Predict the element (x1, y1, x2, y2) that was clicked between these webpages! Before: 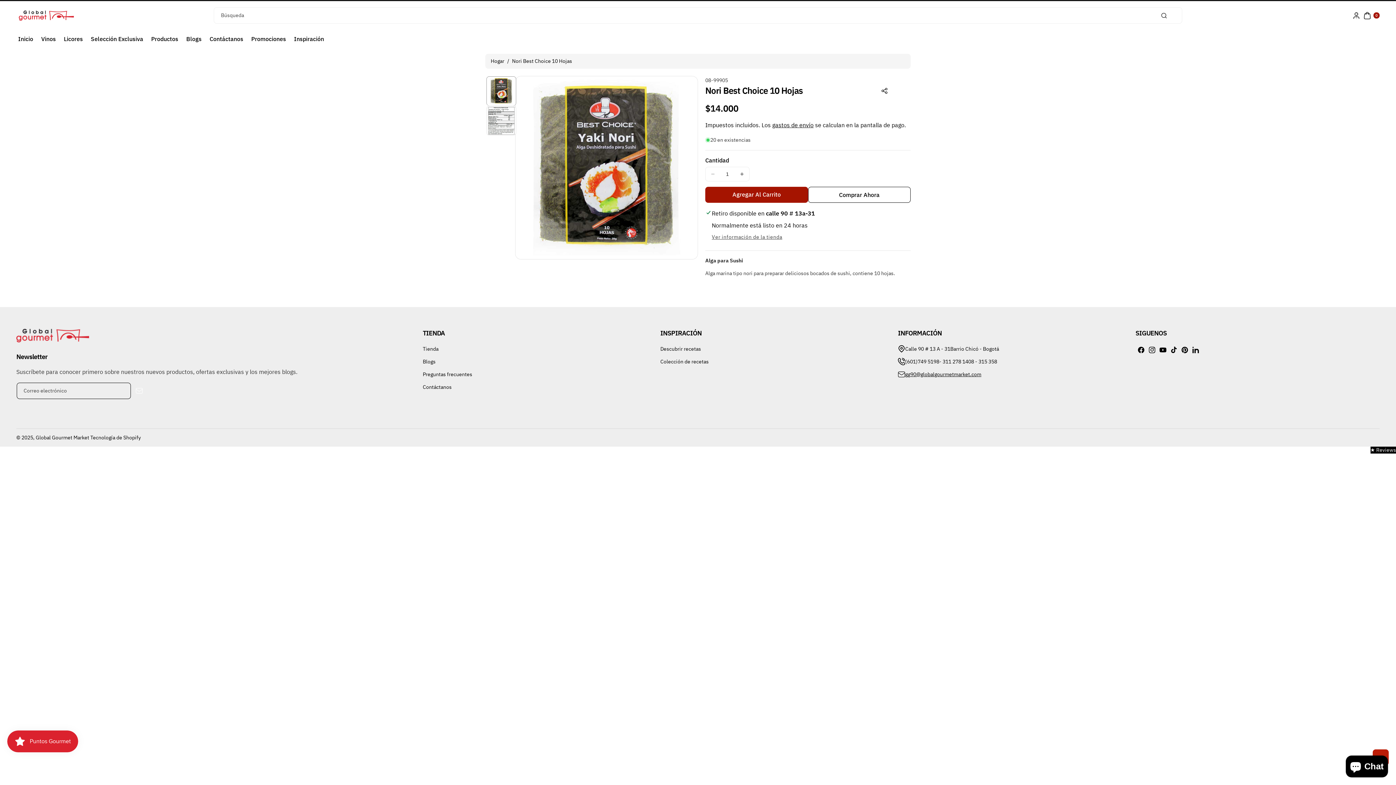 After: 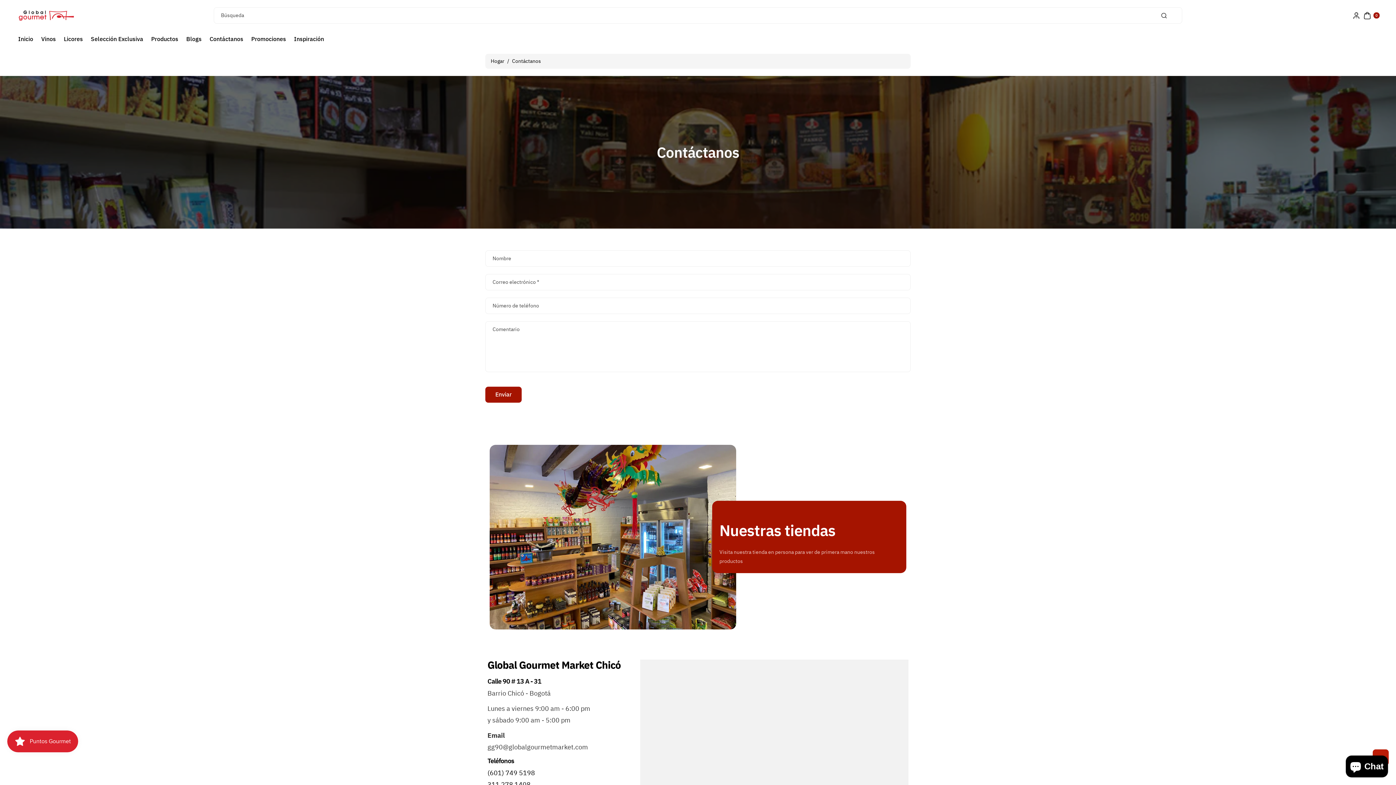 Action: bbox: (422, 380, 451, 393) label: Contáctanos